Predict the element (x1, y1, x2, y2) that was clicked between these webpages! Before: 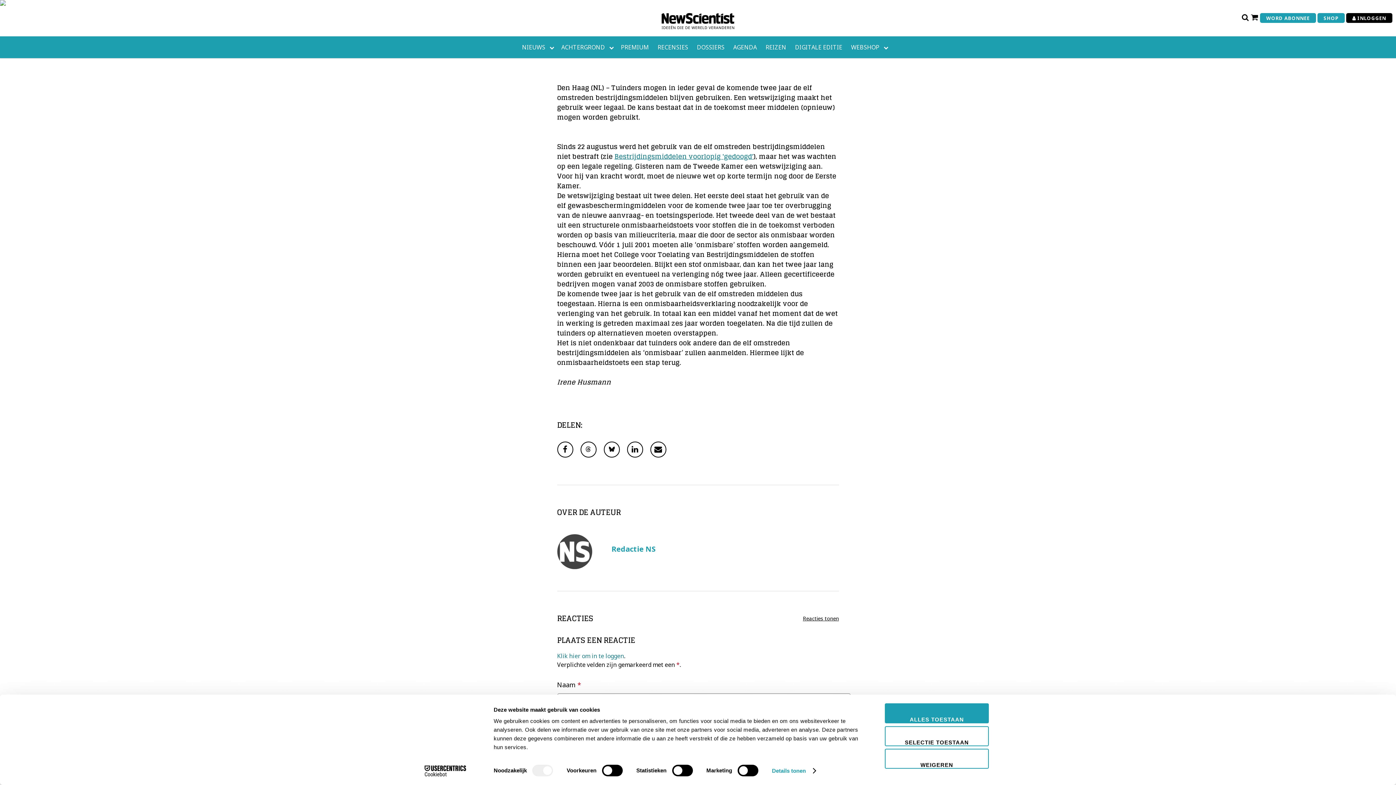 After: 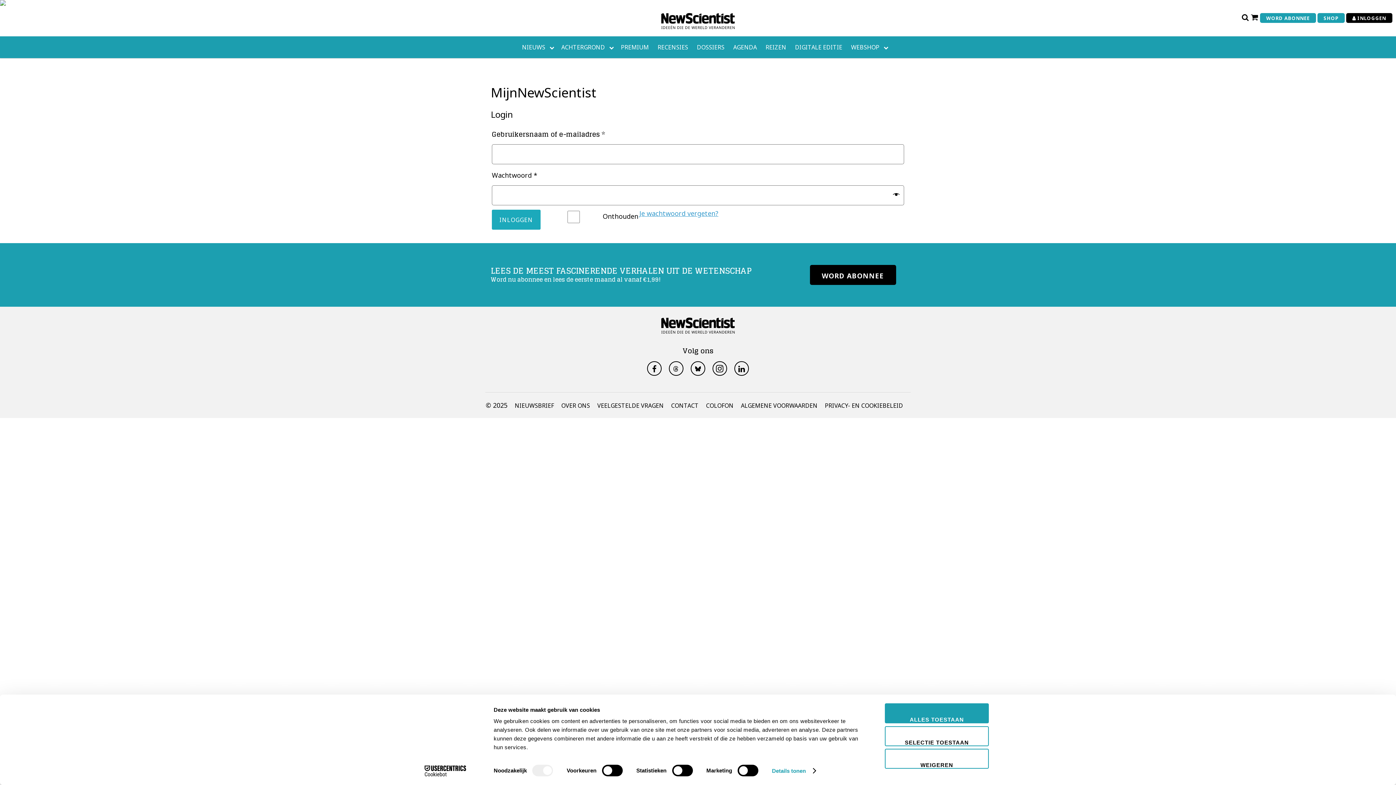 Action: label: Klik hier om in te loggen bbox: (557, 652, 624, 660)